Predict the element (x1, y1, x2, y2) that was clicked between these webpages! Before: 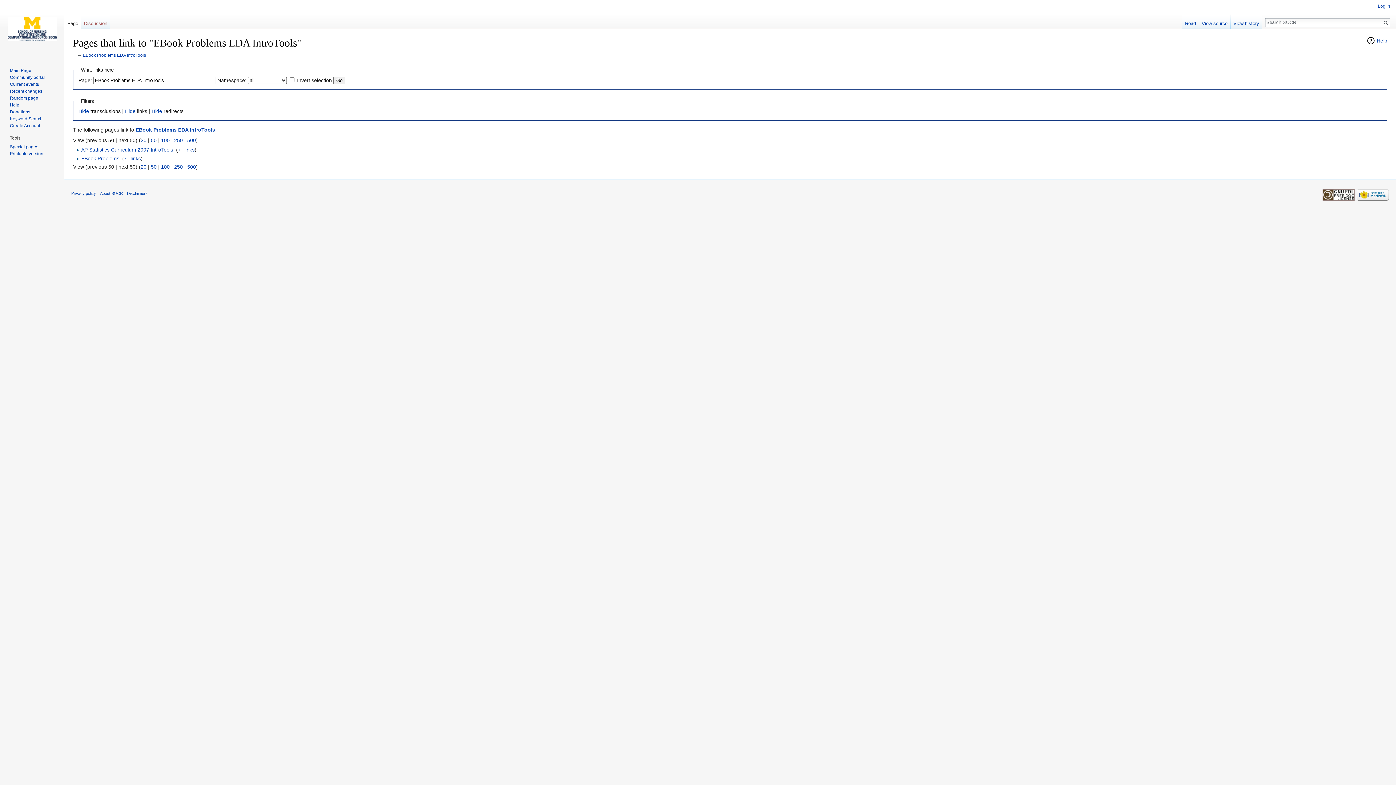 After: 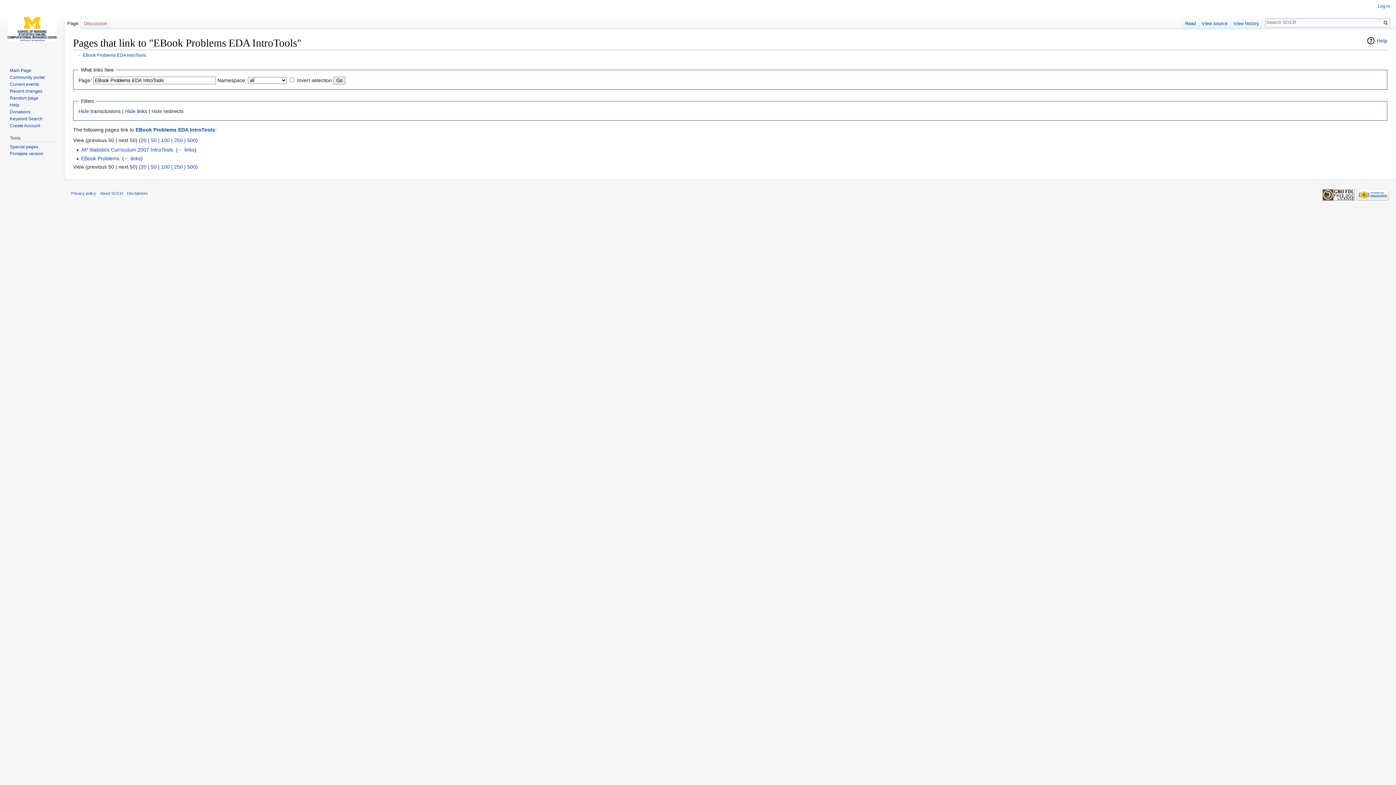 Action: label: 50 bbox: (150, 137, 156, 143)